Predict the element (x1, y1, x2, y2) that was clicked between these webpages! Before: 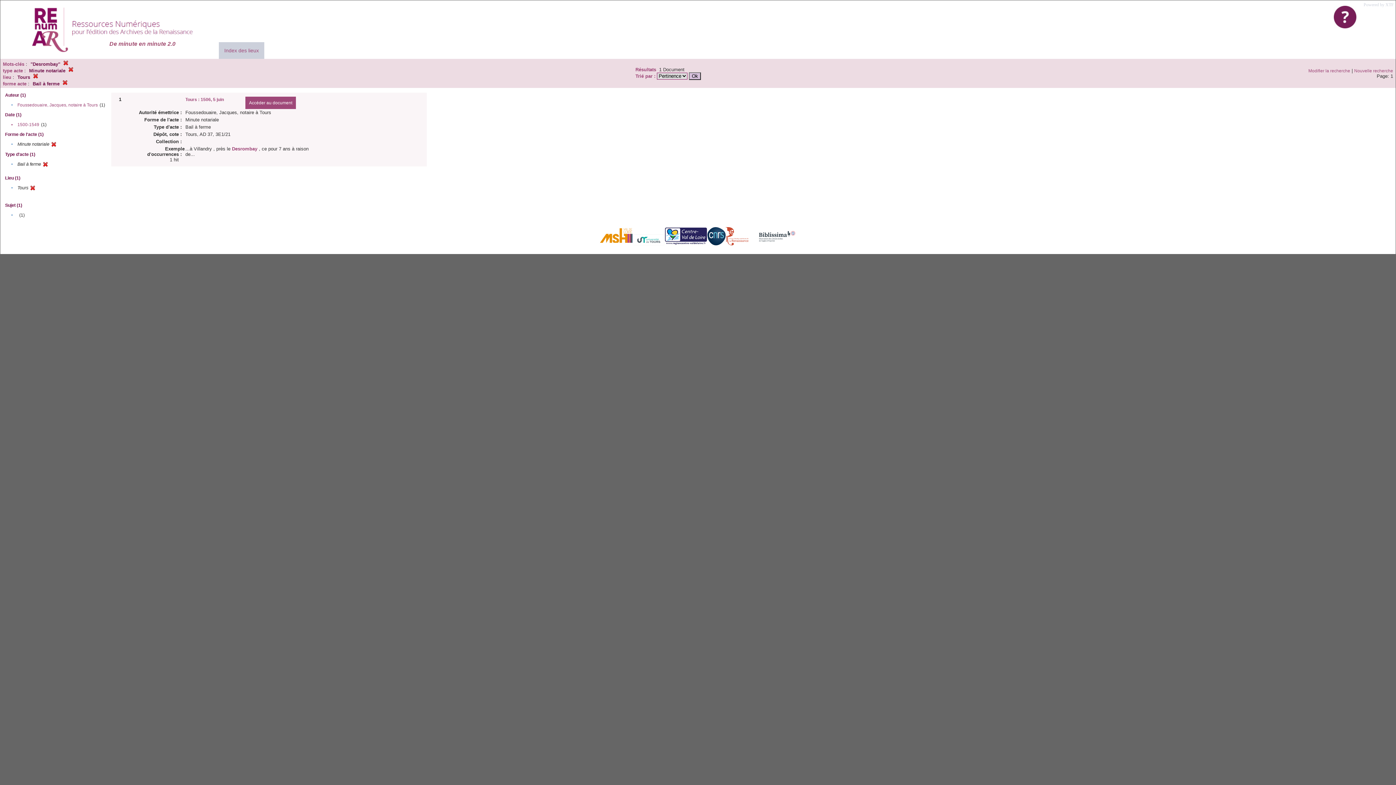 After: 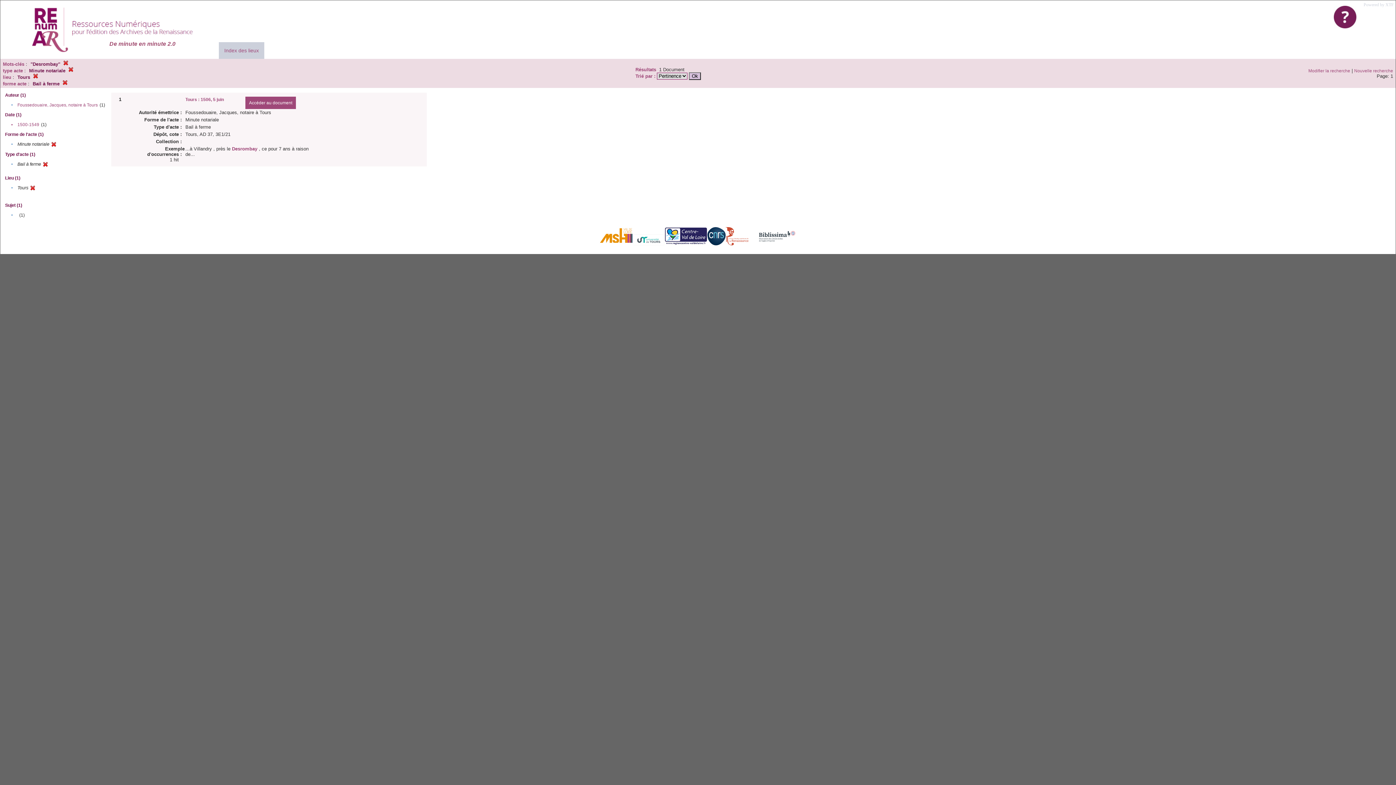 Action: bbox: (1364, 2, 1394, 7) label: Powered by XTF